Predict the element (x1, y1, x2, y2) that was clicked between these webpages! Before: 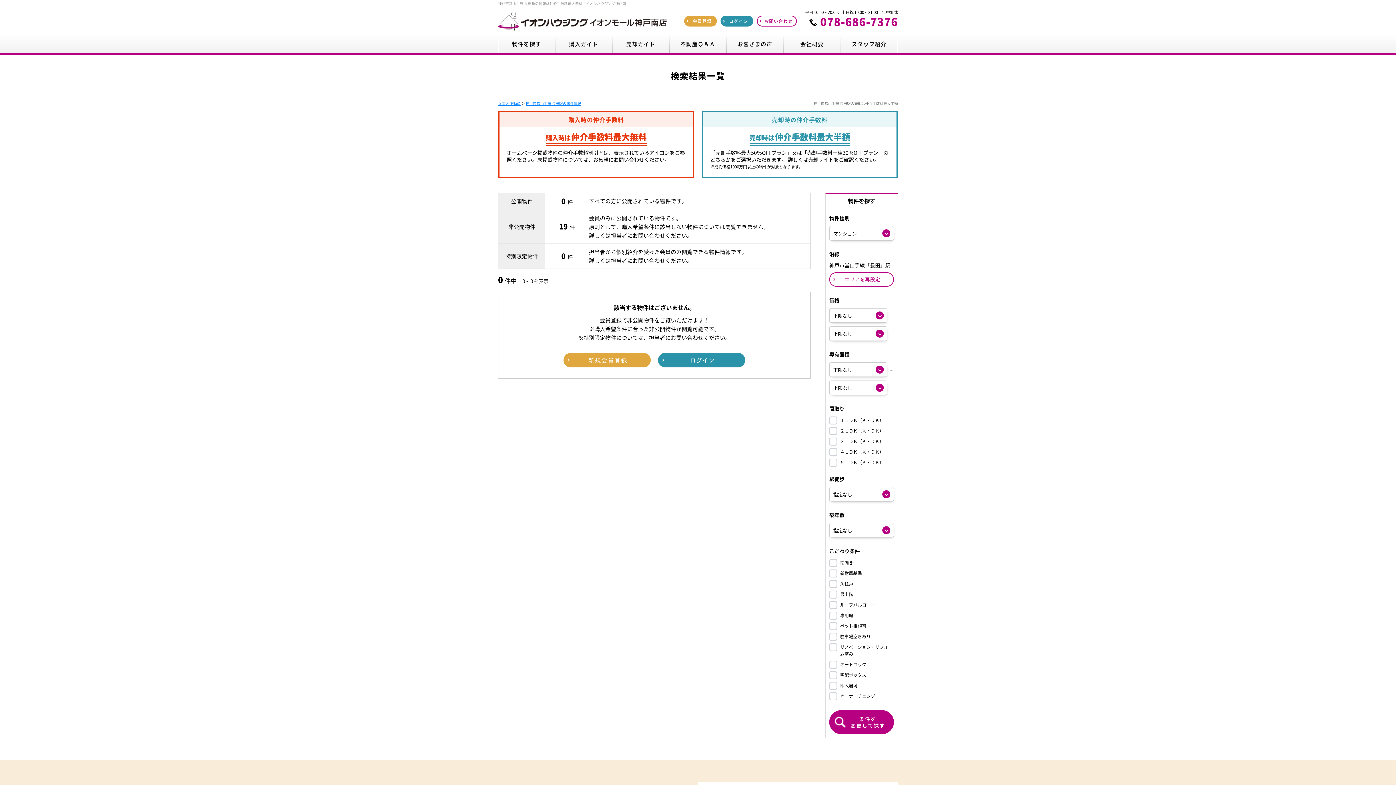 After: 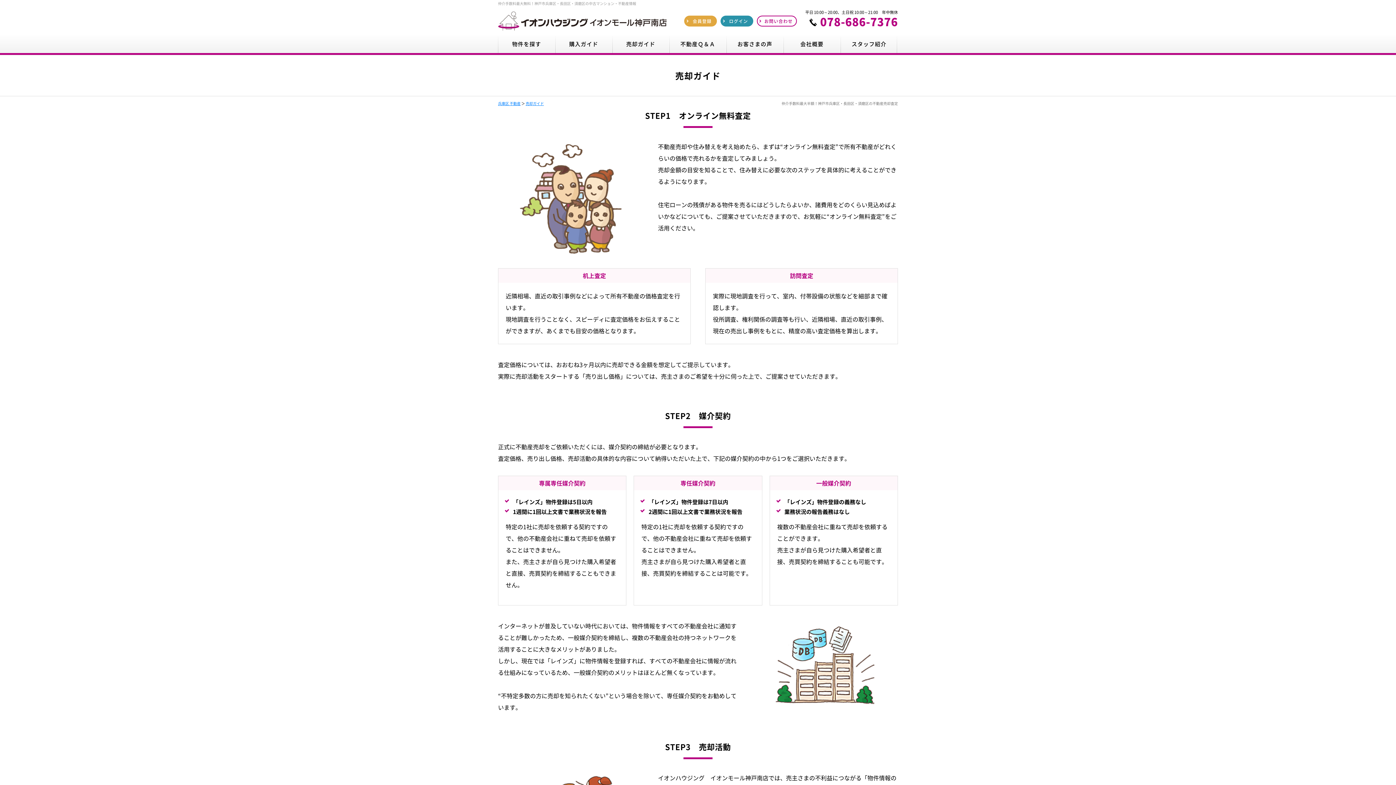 Action: label: 売却ガイド bbox: (612, 34, 669, 53)